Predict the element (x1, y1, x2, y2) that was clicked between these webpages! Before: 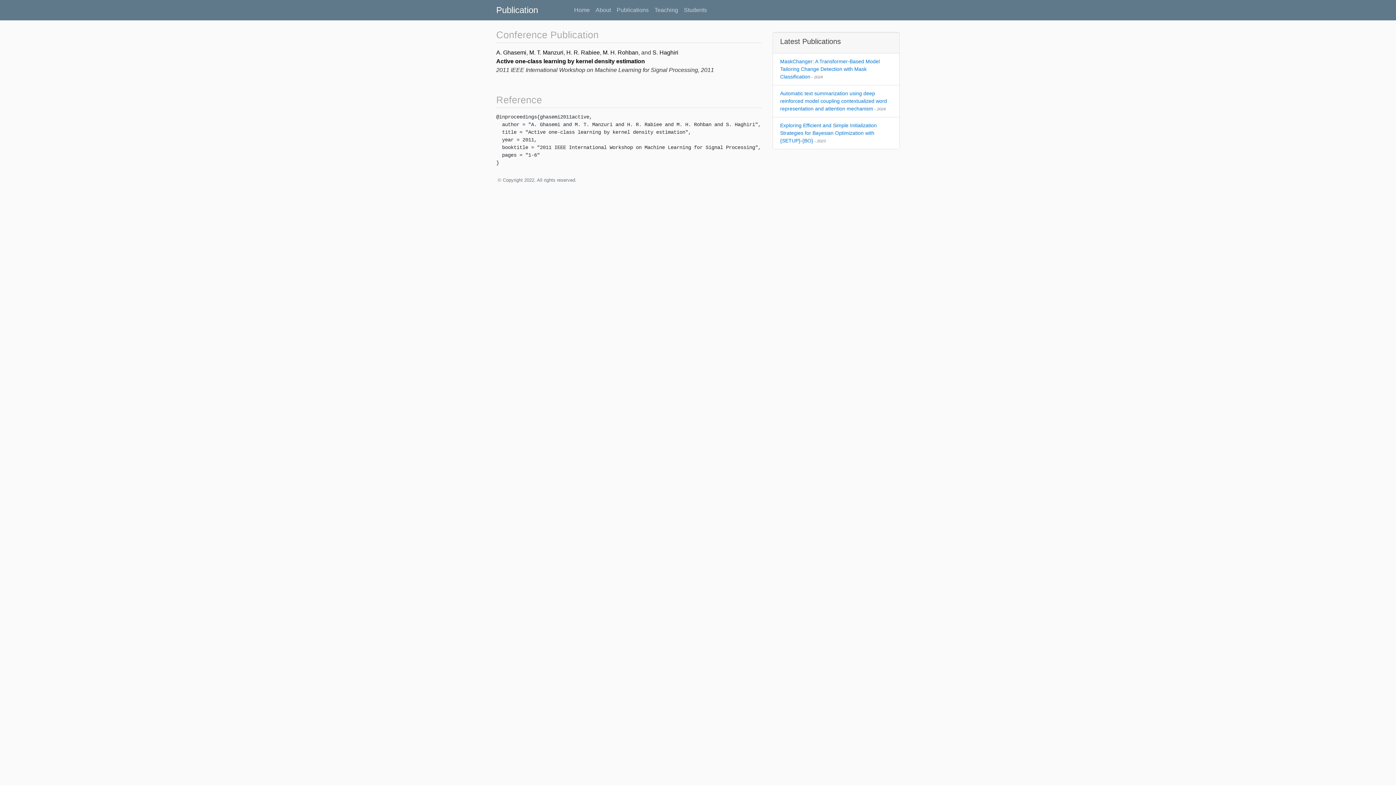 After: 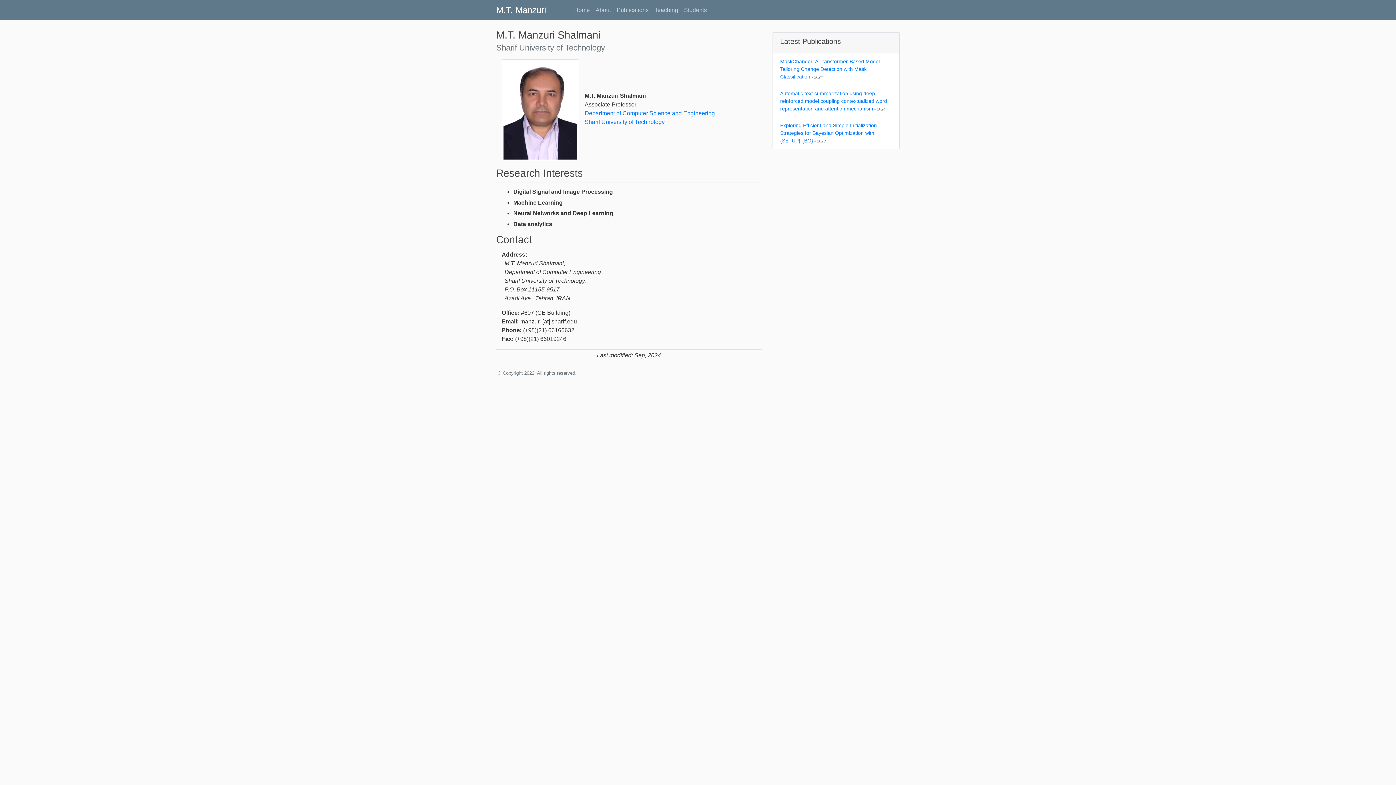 Action: label: Publication bbox: (496, 4, 562, 16)